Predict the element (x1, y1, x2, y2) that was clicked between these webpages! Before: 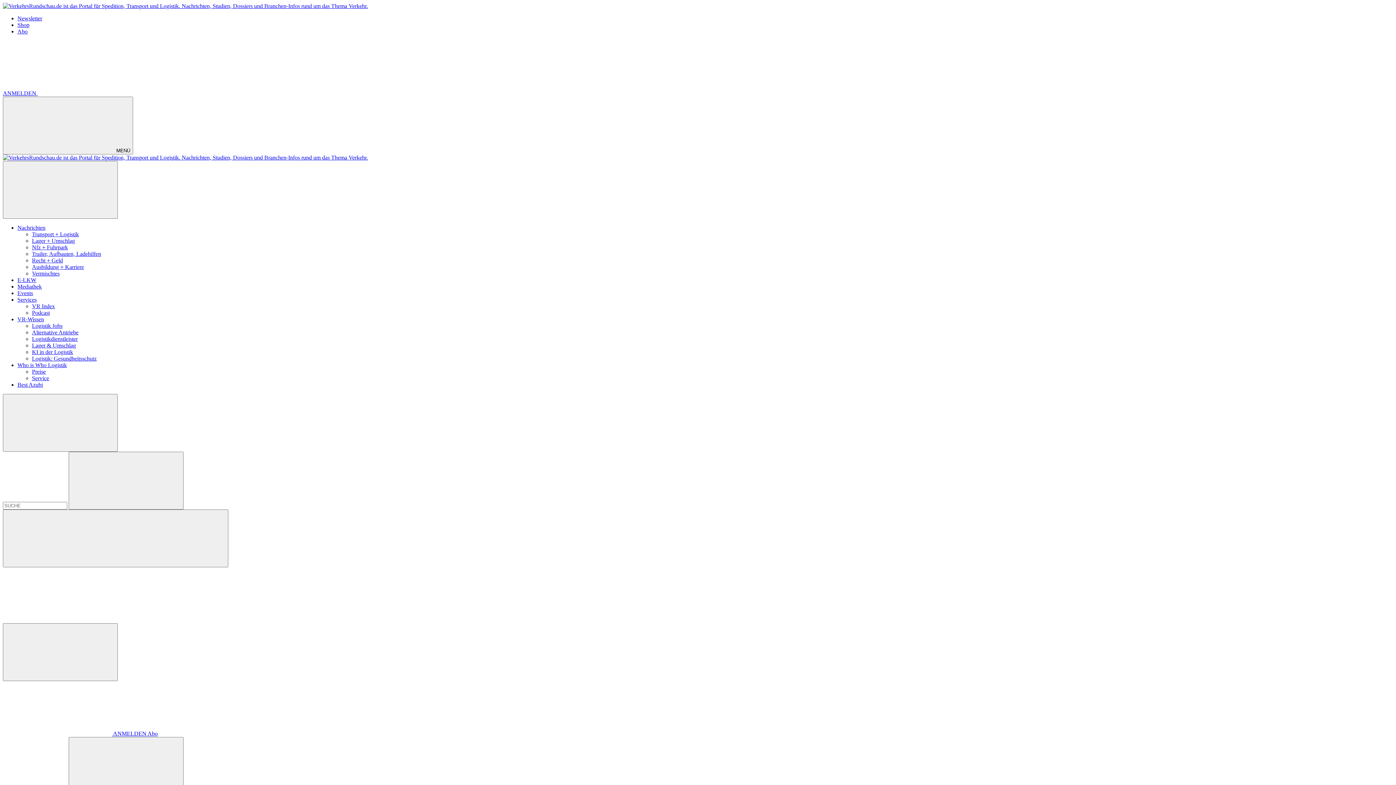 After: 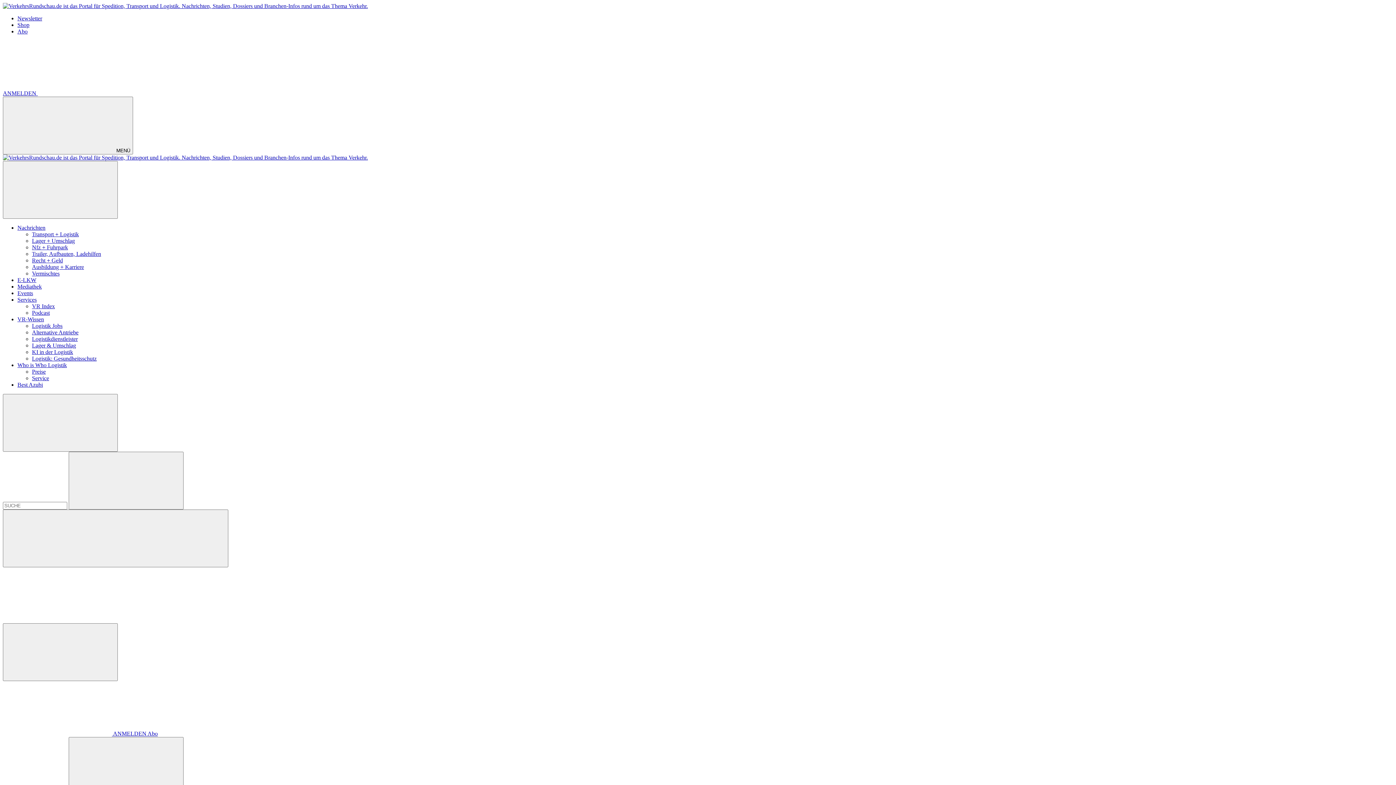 Action: label: Lager & Umschlag bbox: (32, 342, 76, 348)